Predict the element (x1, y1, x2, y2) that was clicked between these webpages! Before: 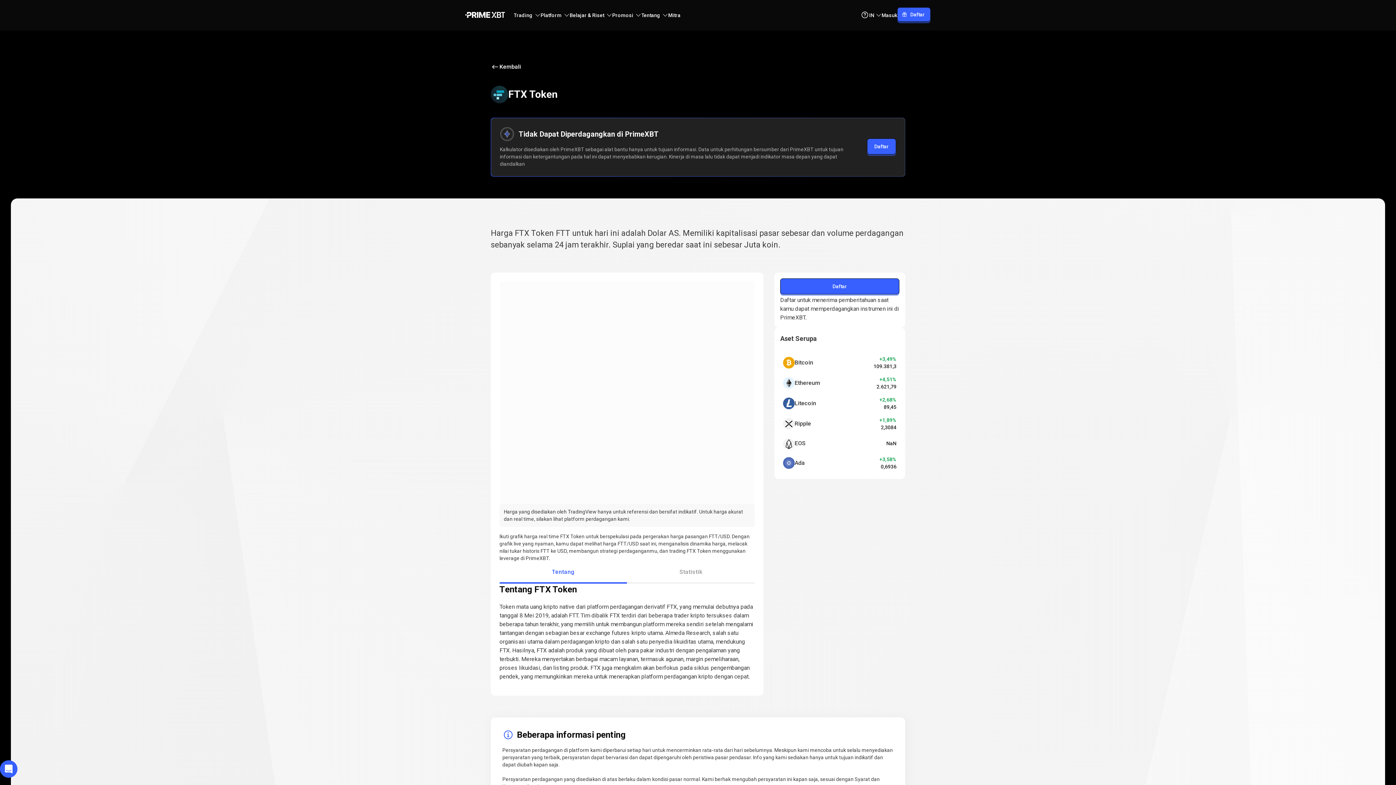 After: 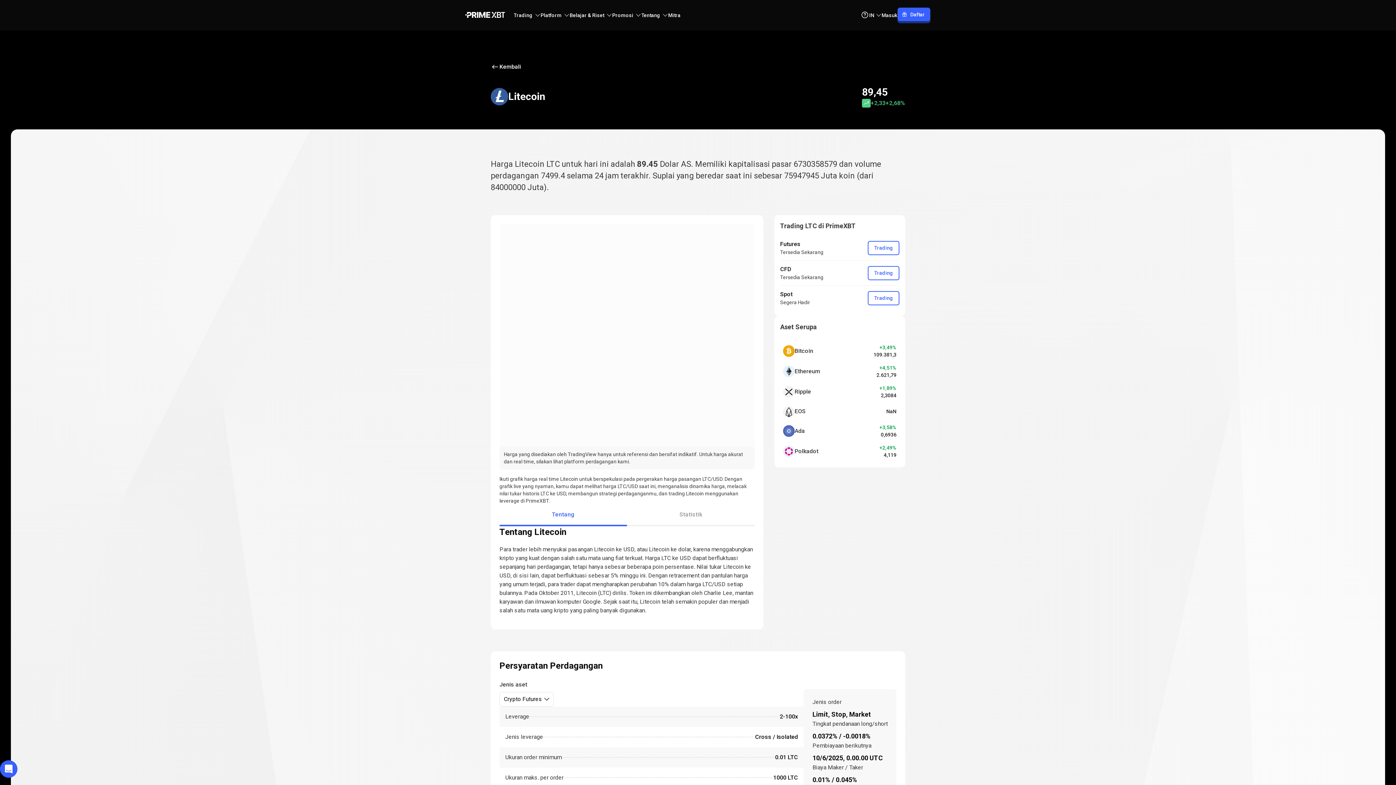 Action: bbox: (780, 393, 899, 413) label: Litecoin
+2,68%
89,45